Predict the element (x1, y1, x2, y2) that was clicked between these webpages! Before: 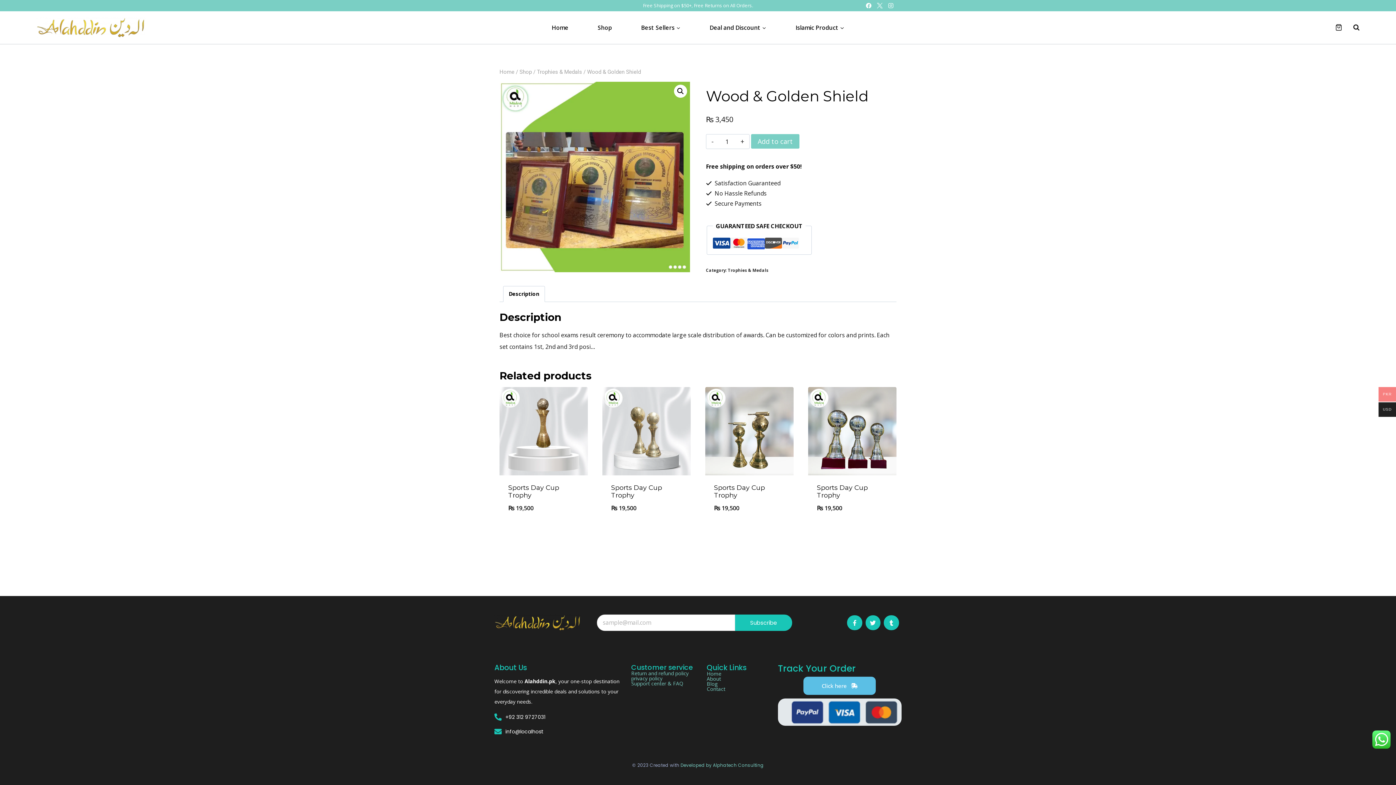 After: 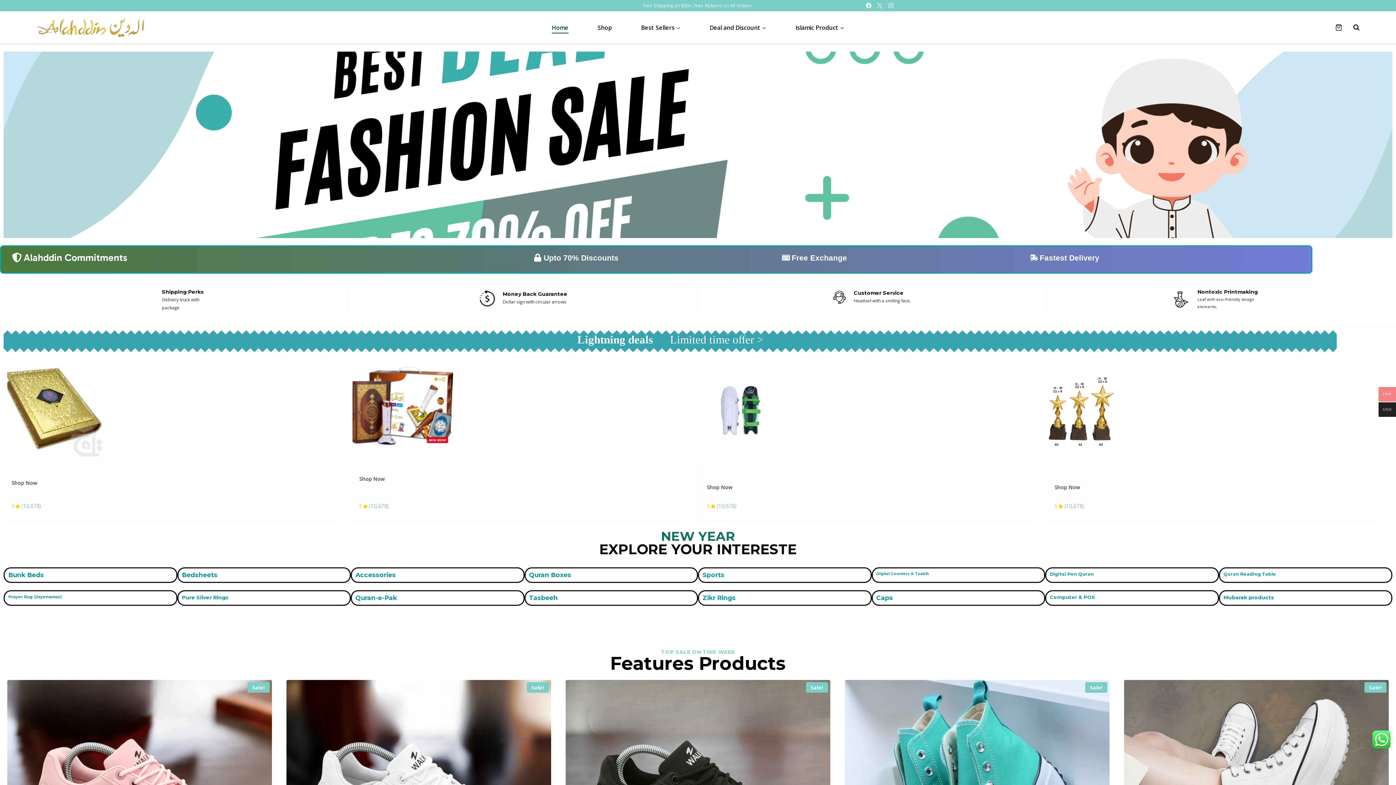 Action: bbox: (537, 21, 583, 33) label: Home